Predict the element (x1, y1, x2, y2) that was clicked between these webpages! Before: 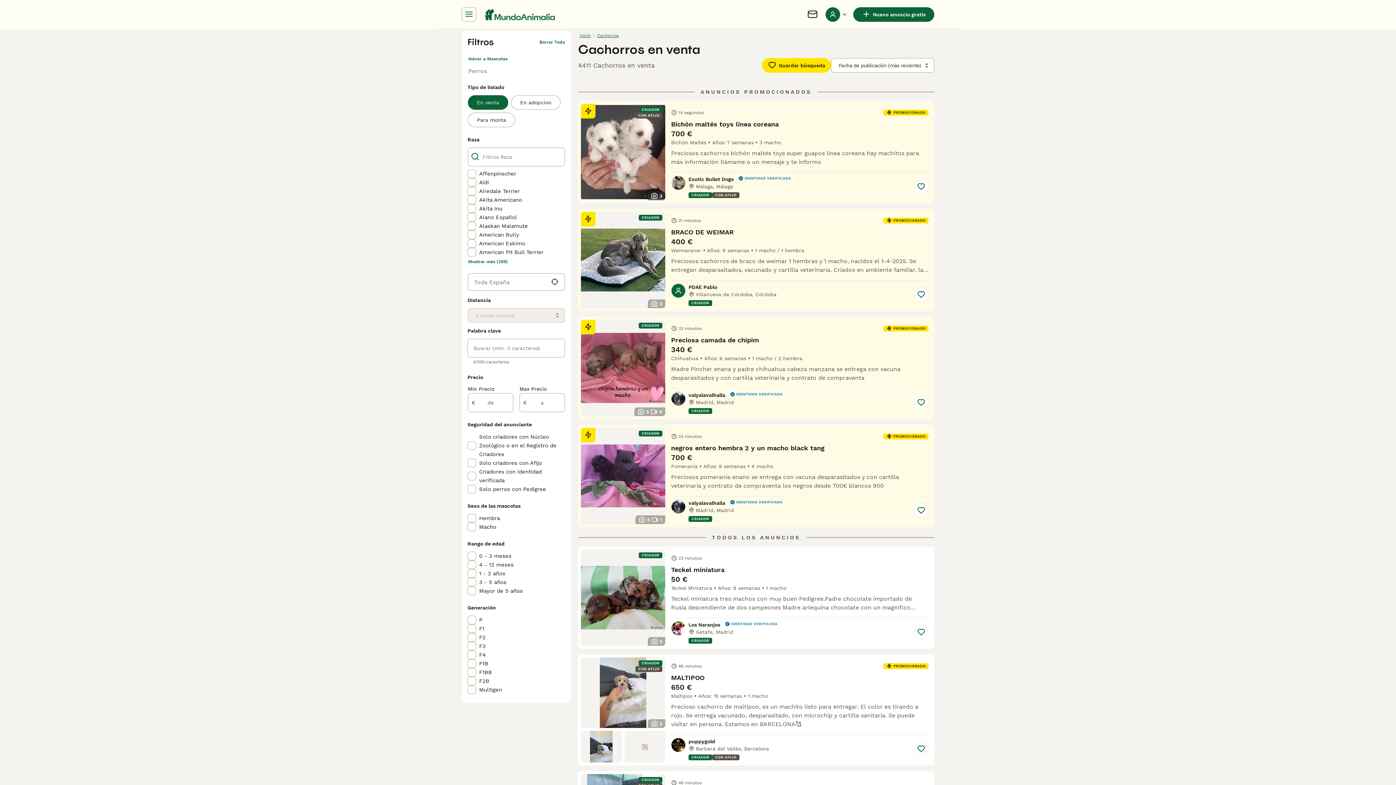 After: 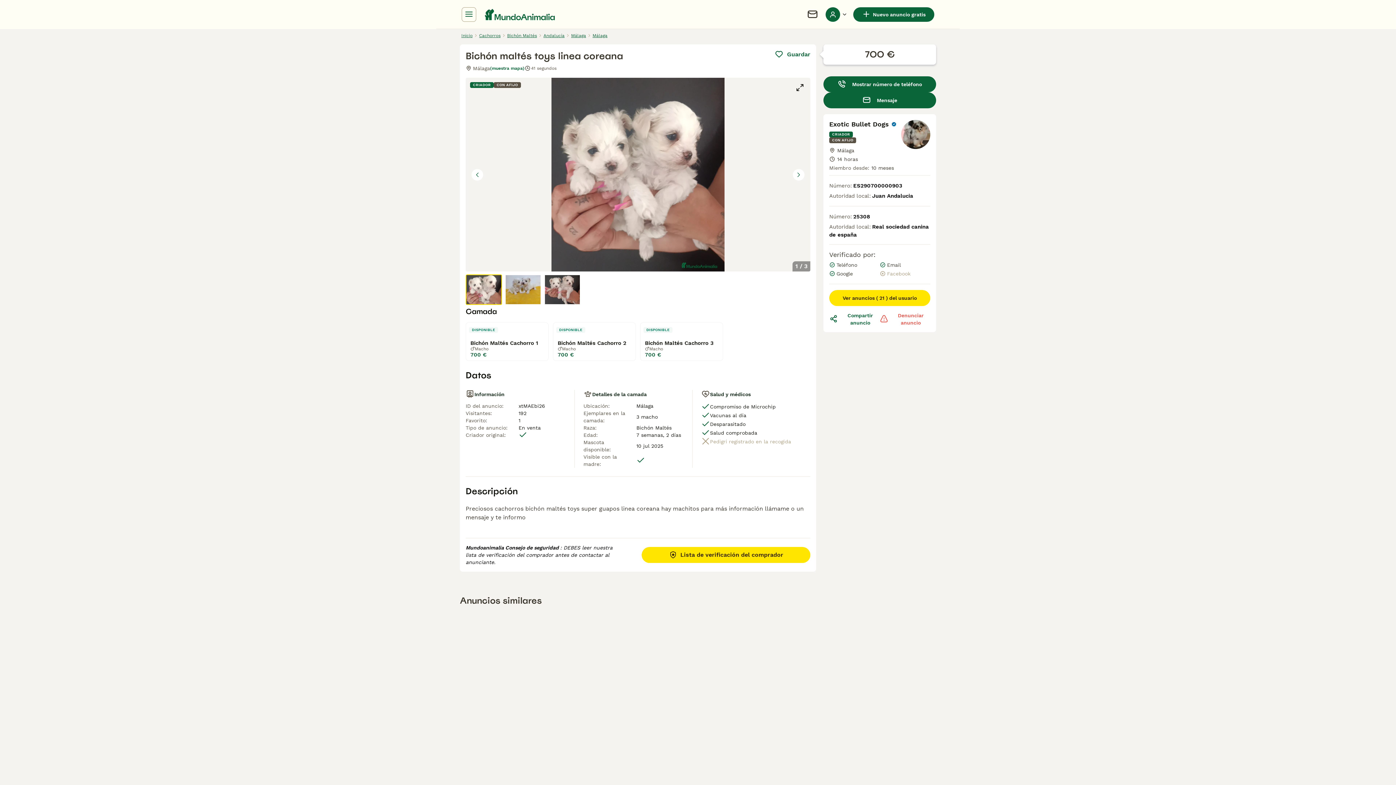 Action: label: CRIADOR
CON AFIJO
3
14 segundos
PROMOCIONADO
Bichón maltés toys linea coreana
700 €
Bichón Maltés
Años: 7 semanas
3 macho
Preciosos cachorros bichón maltés toys super guapos linea coreana hay machitos para más información llámame o un mensaje y te informo
Exotic Bullet Dogs
IDENTIDAD VERIFICADA
Málaga, Málaga
CRIADOR
CON AFIJO bbox: (578, 101, 934, 203)